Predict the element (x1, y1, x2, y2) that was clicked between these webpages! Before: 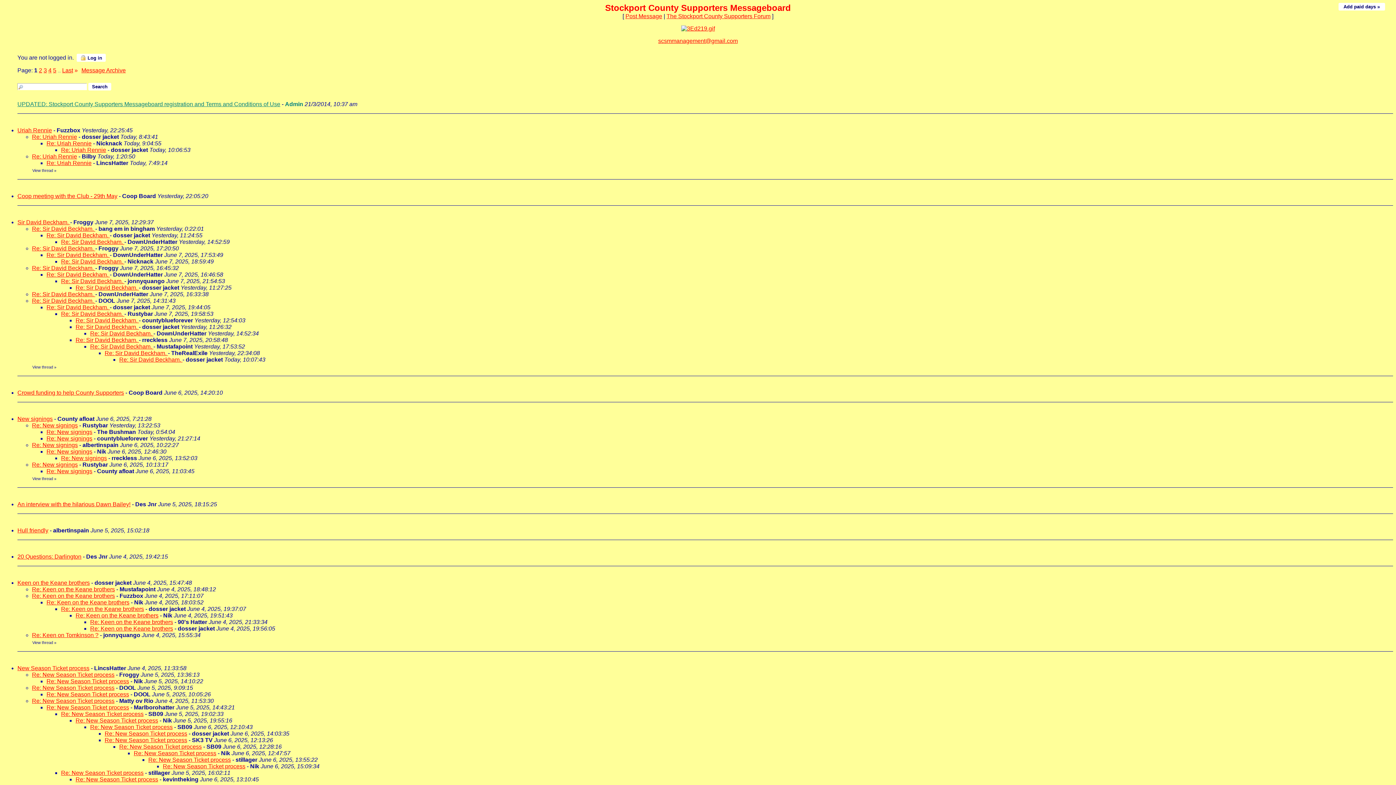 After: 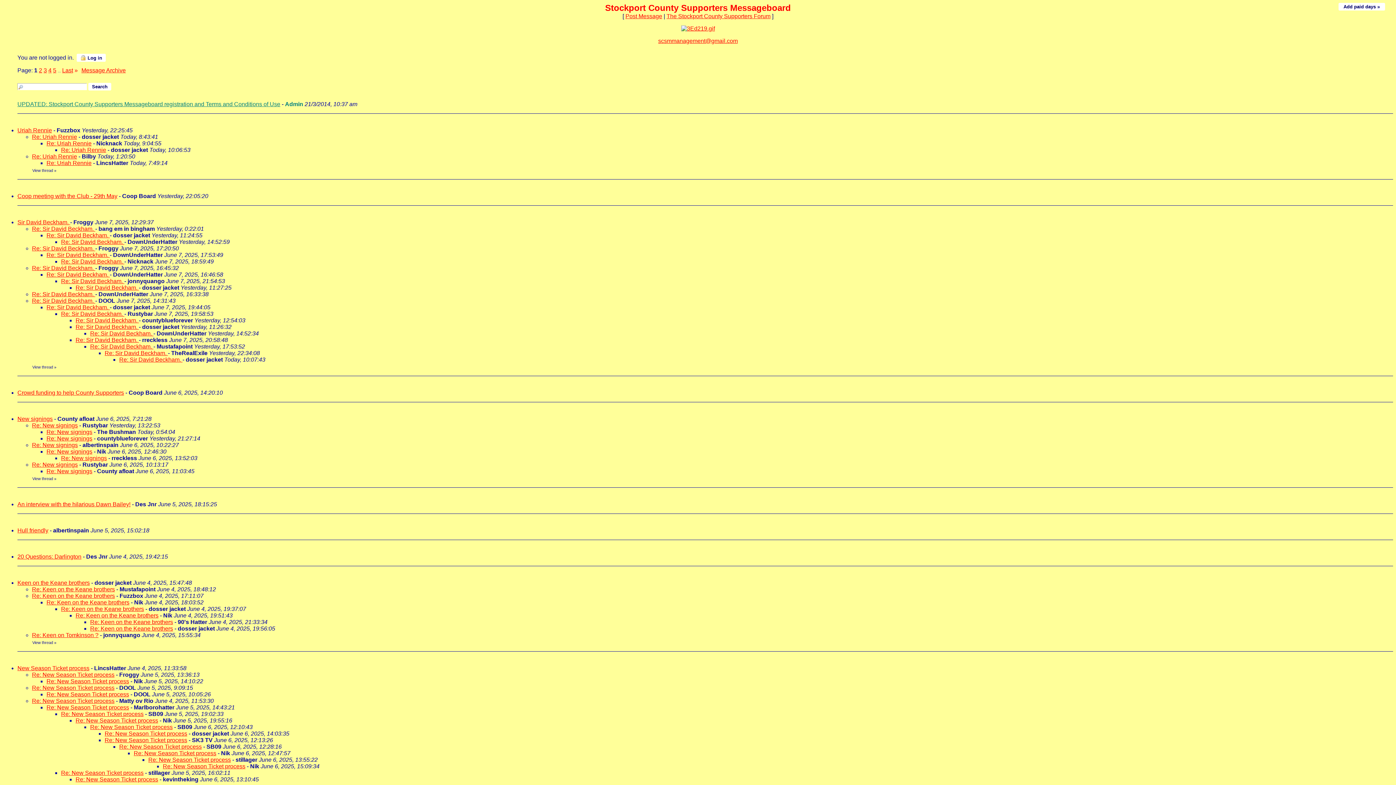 Action: bbox: (32, 153, 77, 159) label: Re: Uriah Rennie